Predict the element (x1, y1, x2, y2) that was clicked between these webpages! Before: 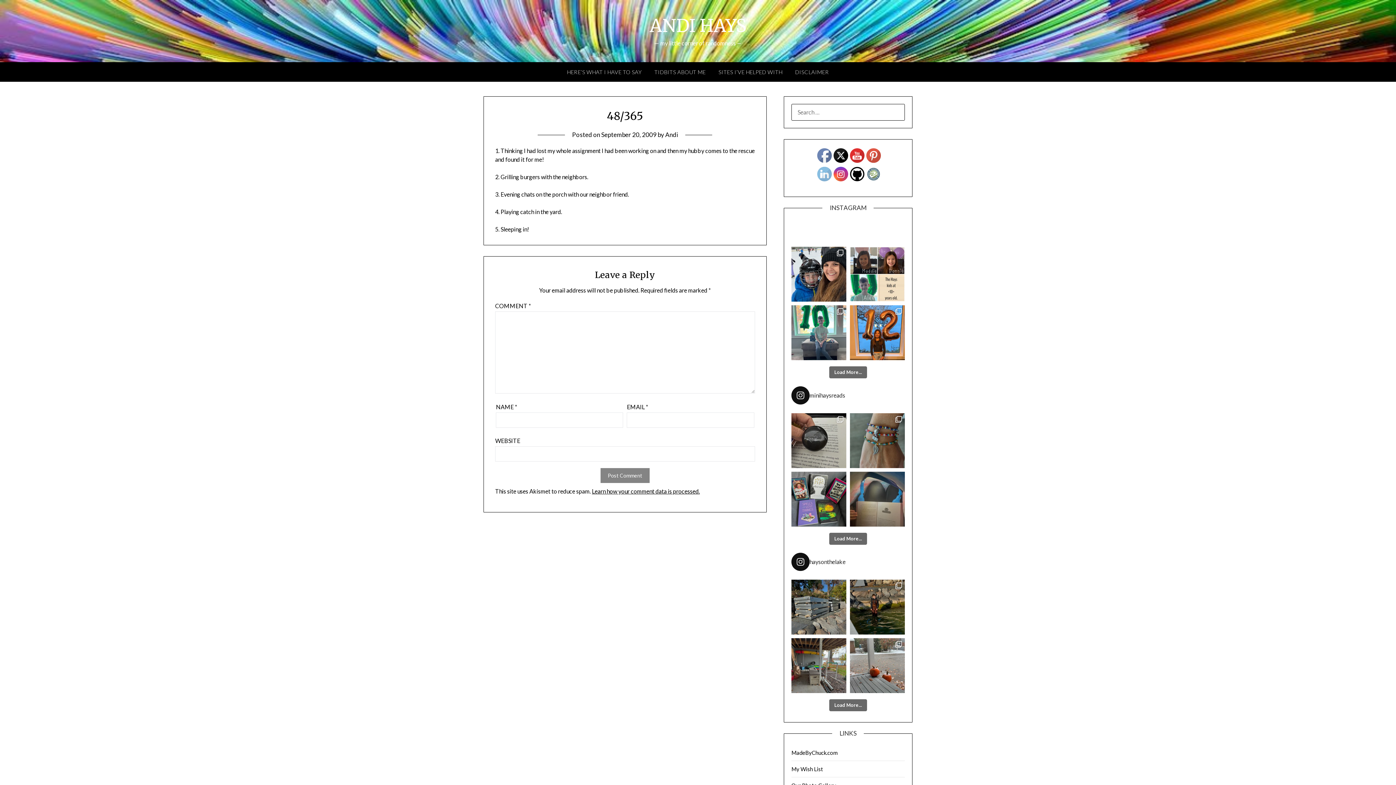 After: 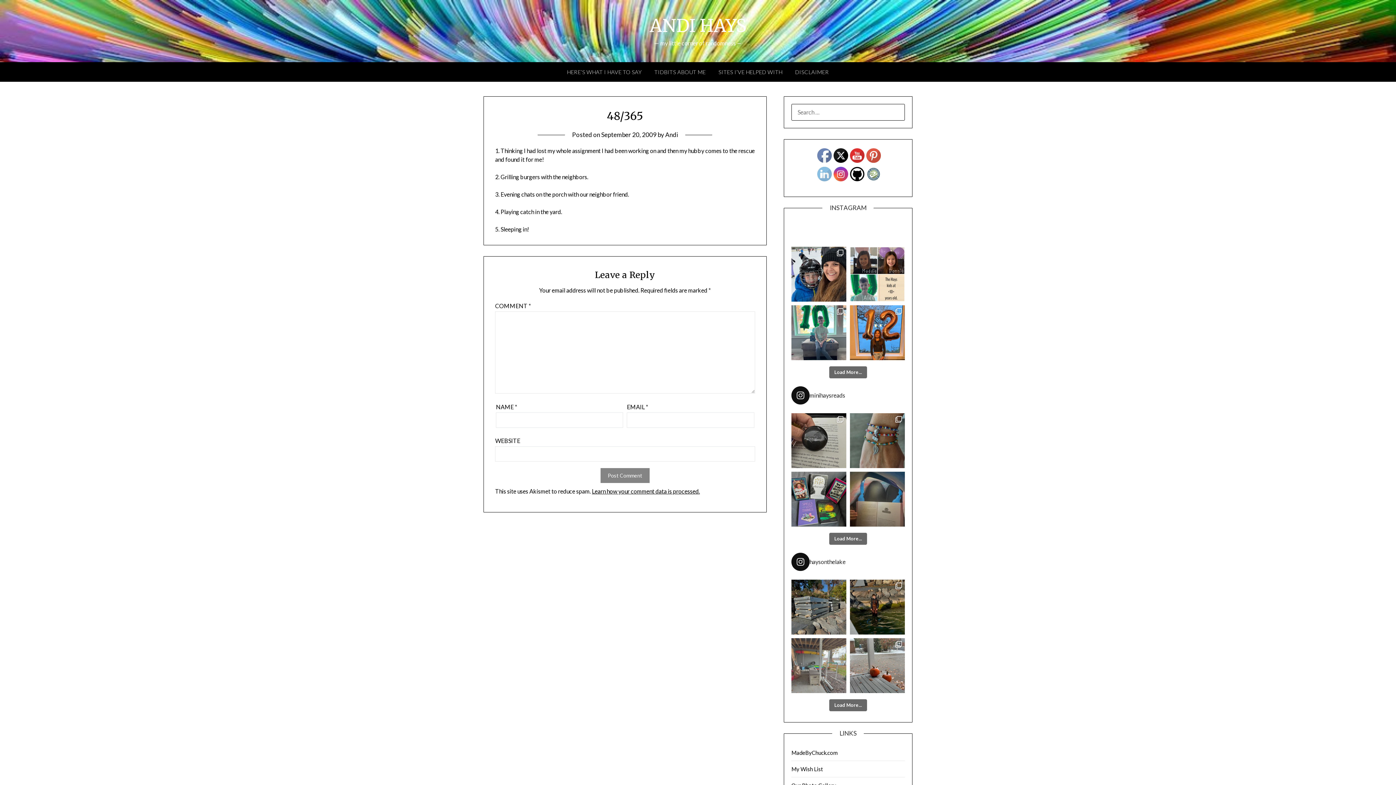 Action: bbox: (791, 638, 846, 693) label: Cleaned up the space under the porch and deck a fe